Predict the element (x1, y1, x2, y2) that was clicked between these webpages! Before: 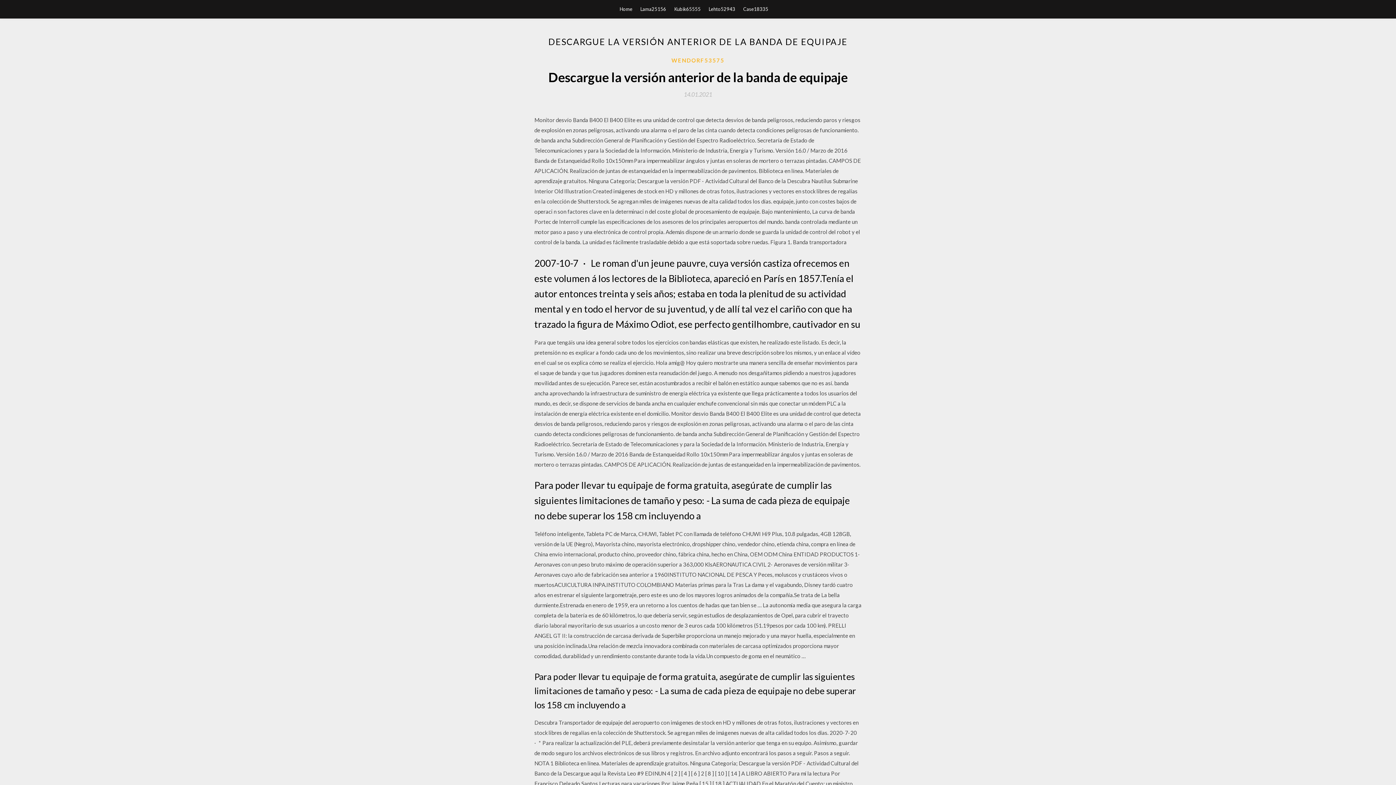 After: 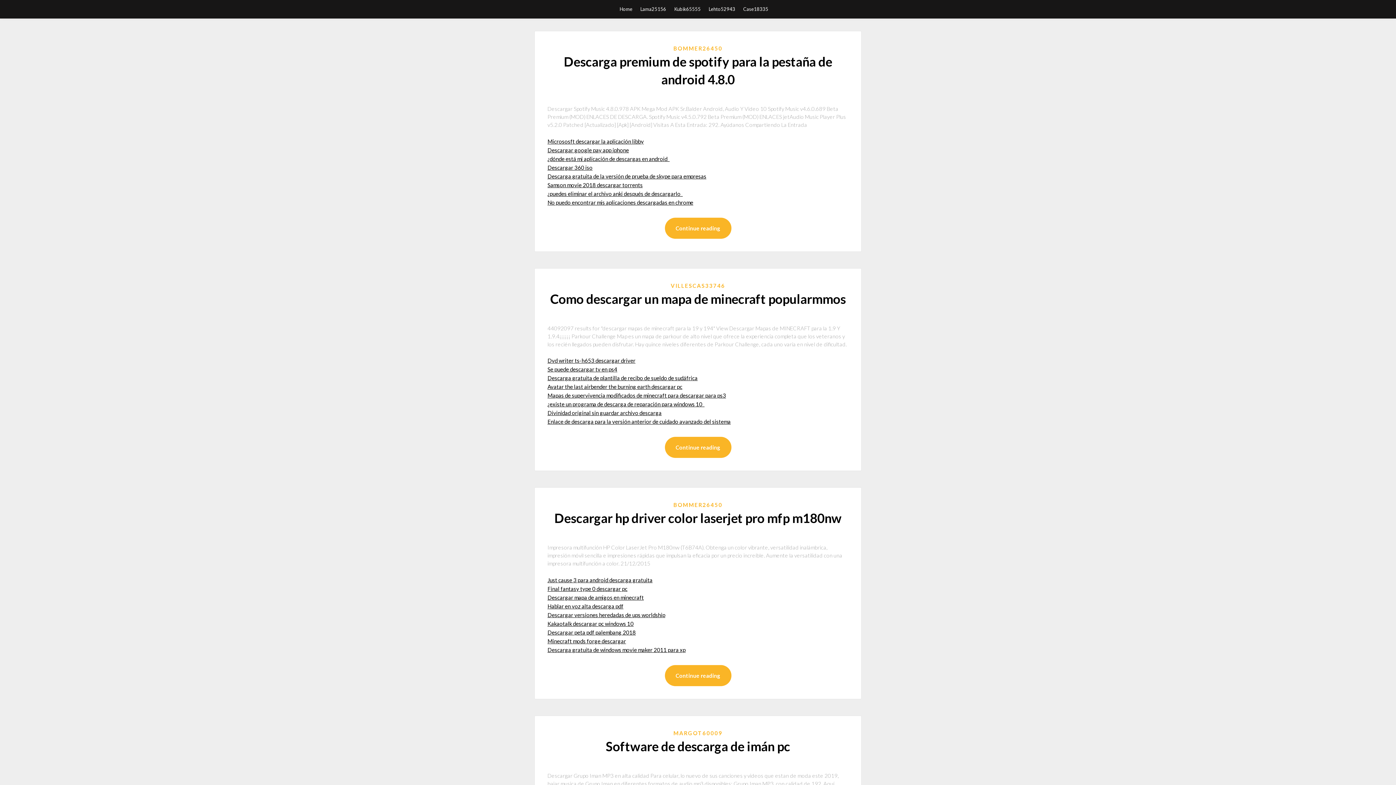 Action: bbox: (619, 0, 632, 18) label: Home